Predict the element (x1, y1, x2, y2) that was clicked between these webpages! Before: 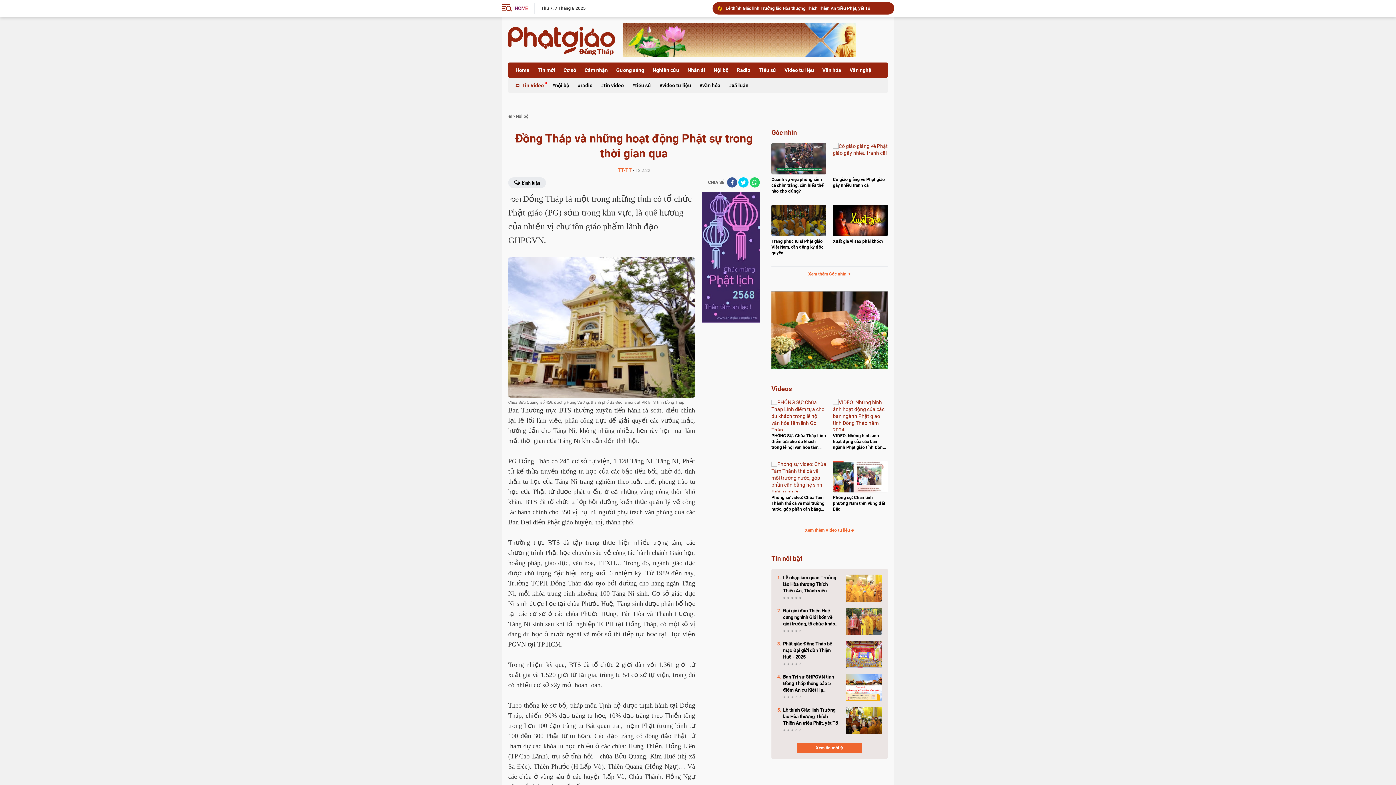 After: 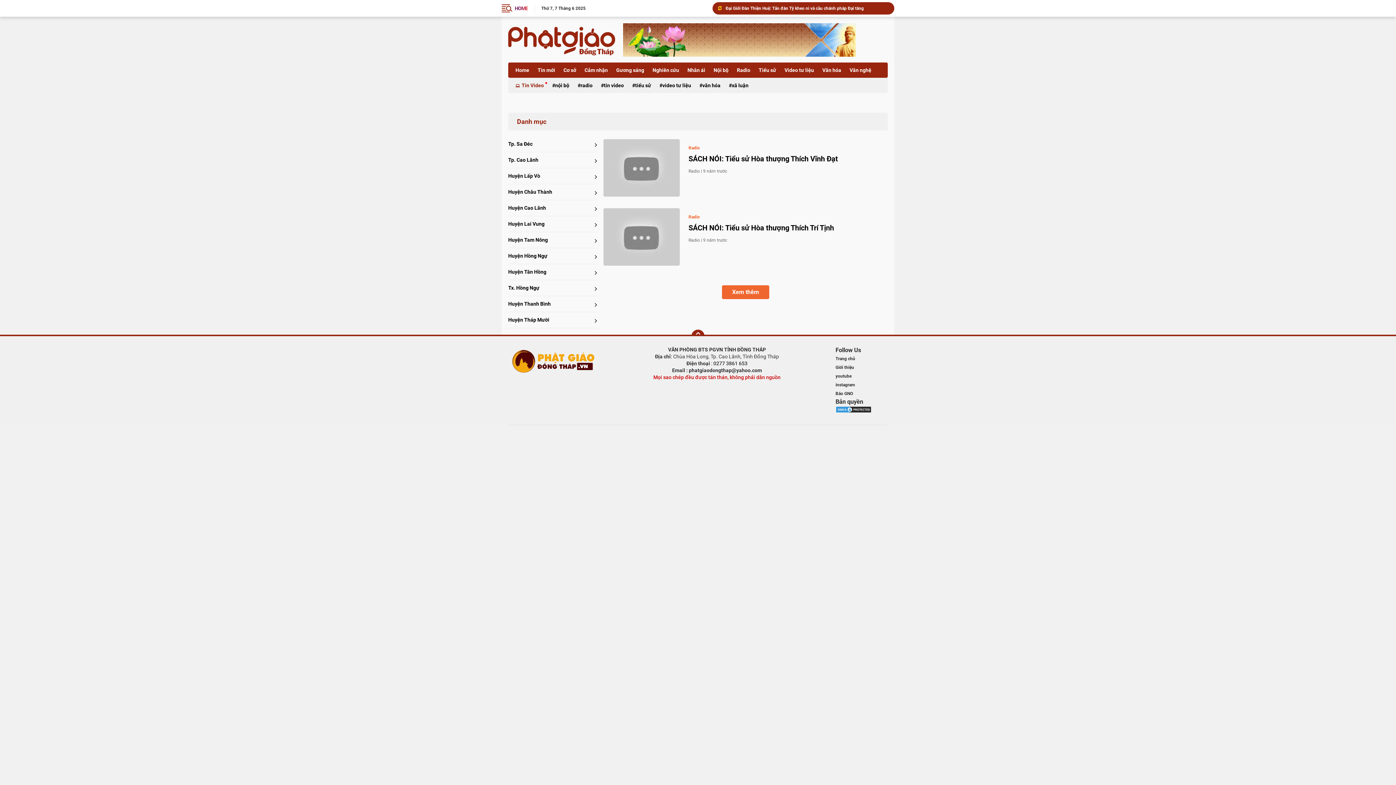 Action: bbox: (733, 62, 754, 77) label: Radio